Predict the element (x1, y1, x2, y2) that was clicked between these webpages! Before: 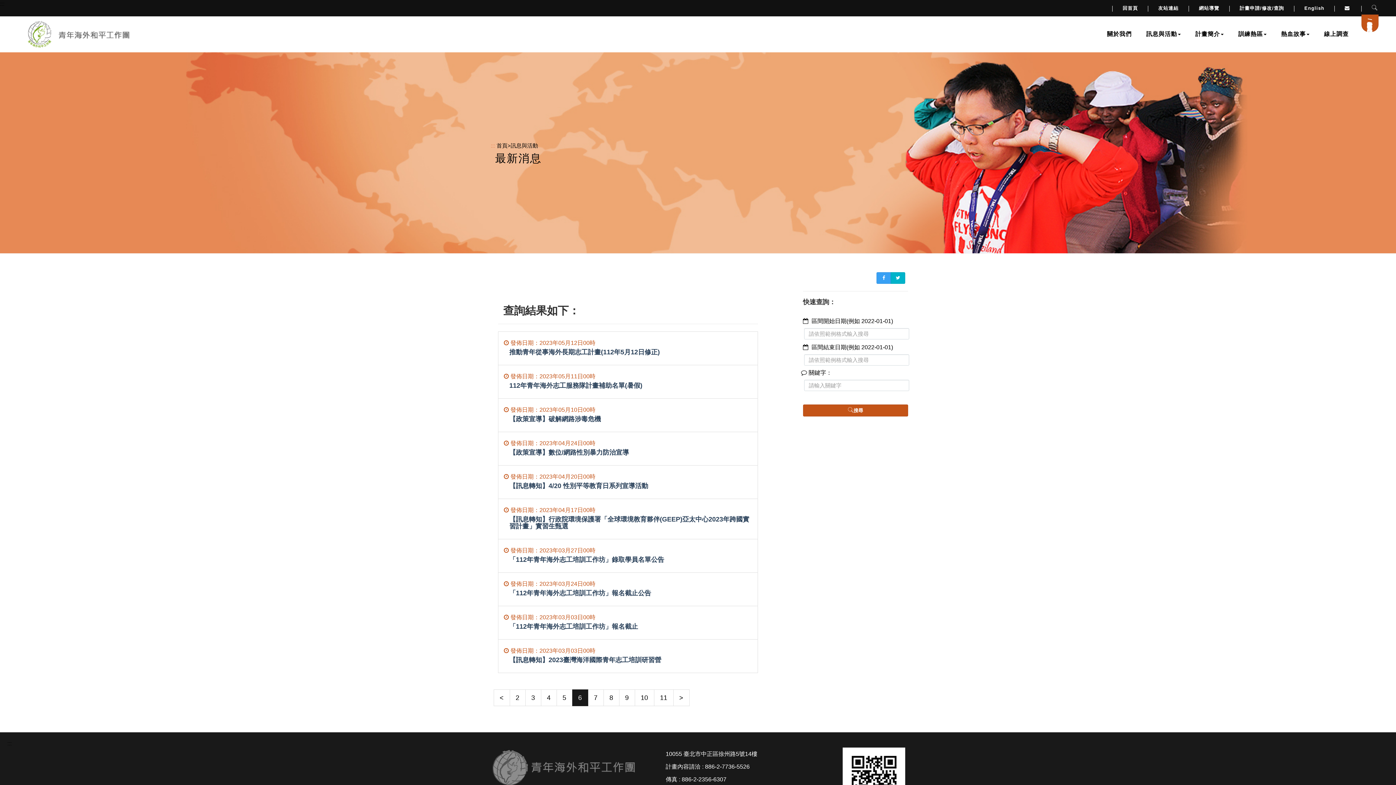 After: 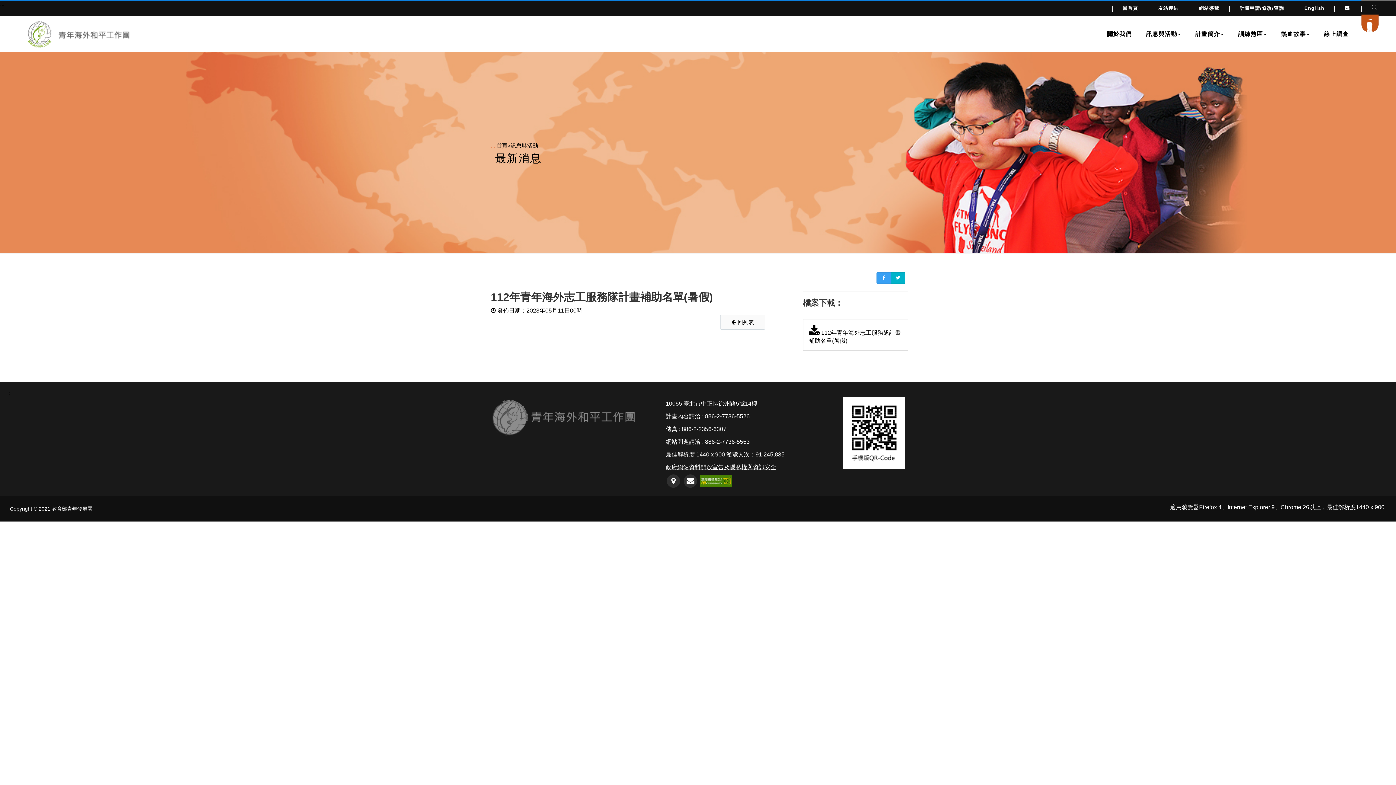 Action: label:  發佈日期：2023年05月11日00時
112年青年海外志工服務隊計畫補助名單(暑假) bbox: (498, 364, 758, 398)